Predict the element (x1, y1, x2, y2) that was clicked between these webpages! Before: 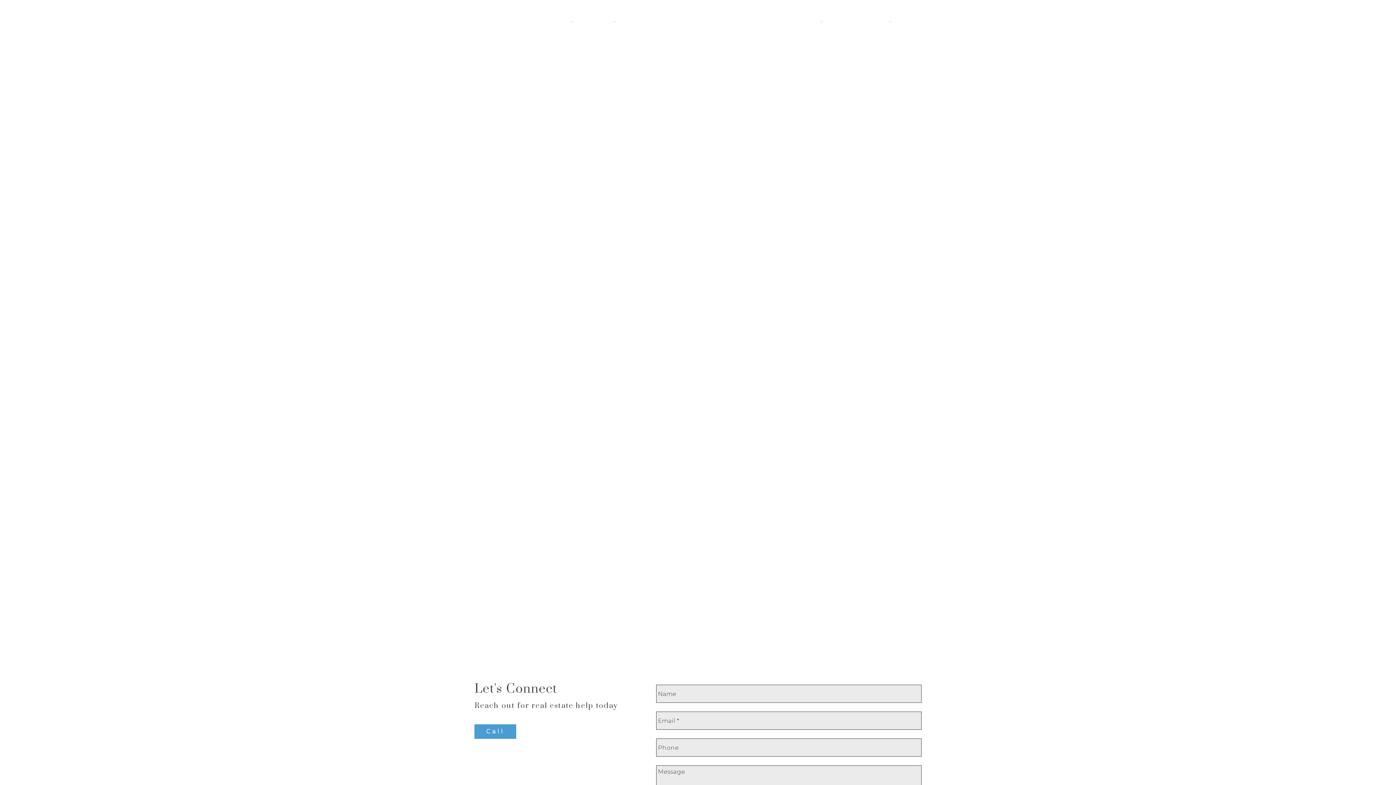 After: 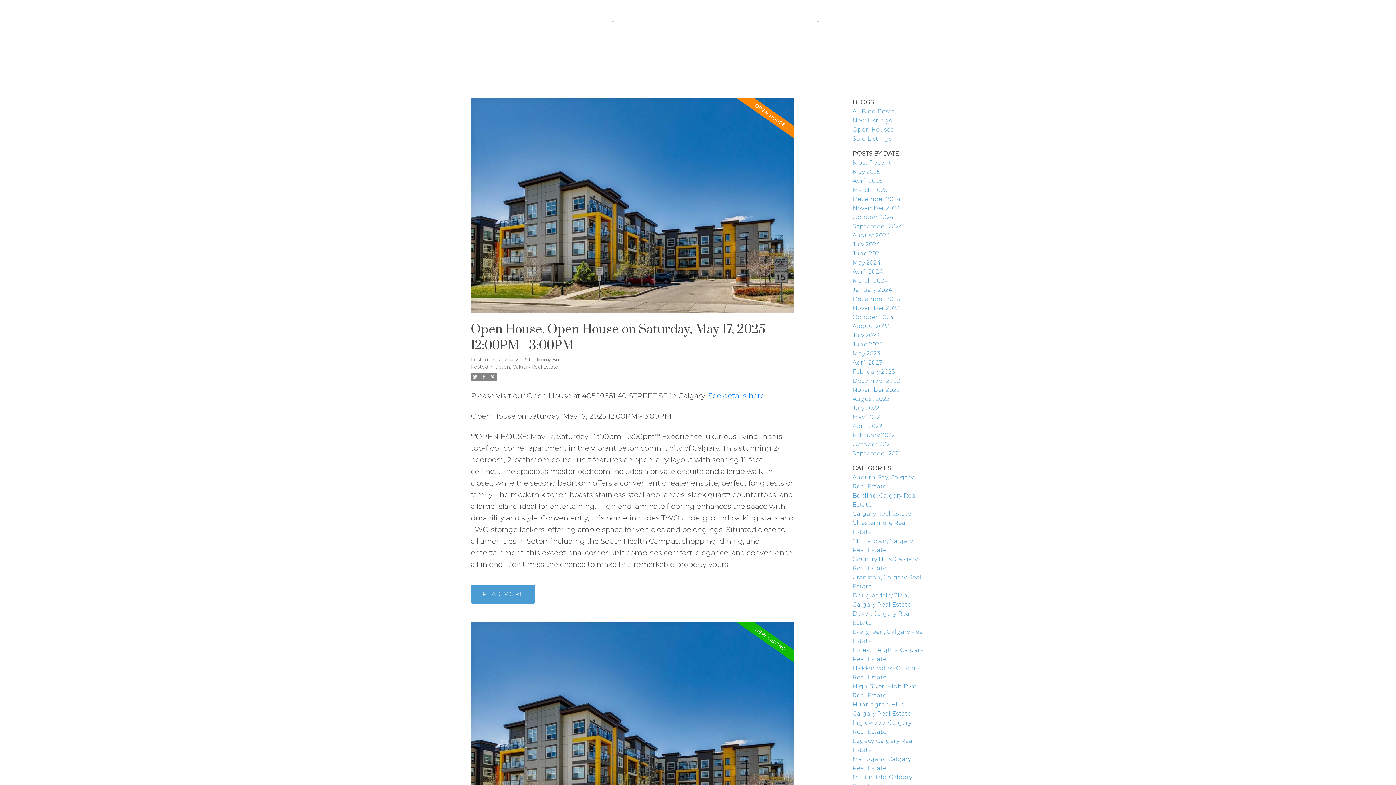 Action: bbox: (833, 17, 853, 27) label: BLOG